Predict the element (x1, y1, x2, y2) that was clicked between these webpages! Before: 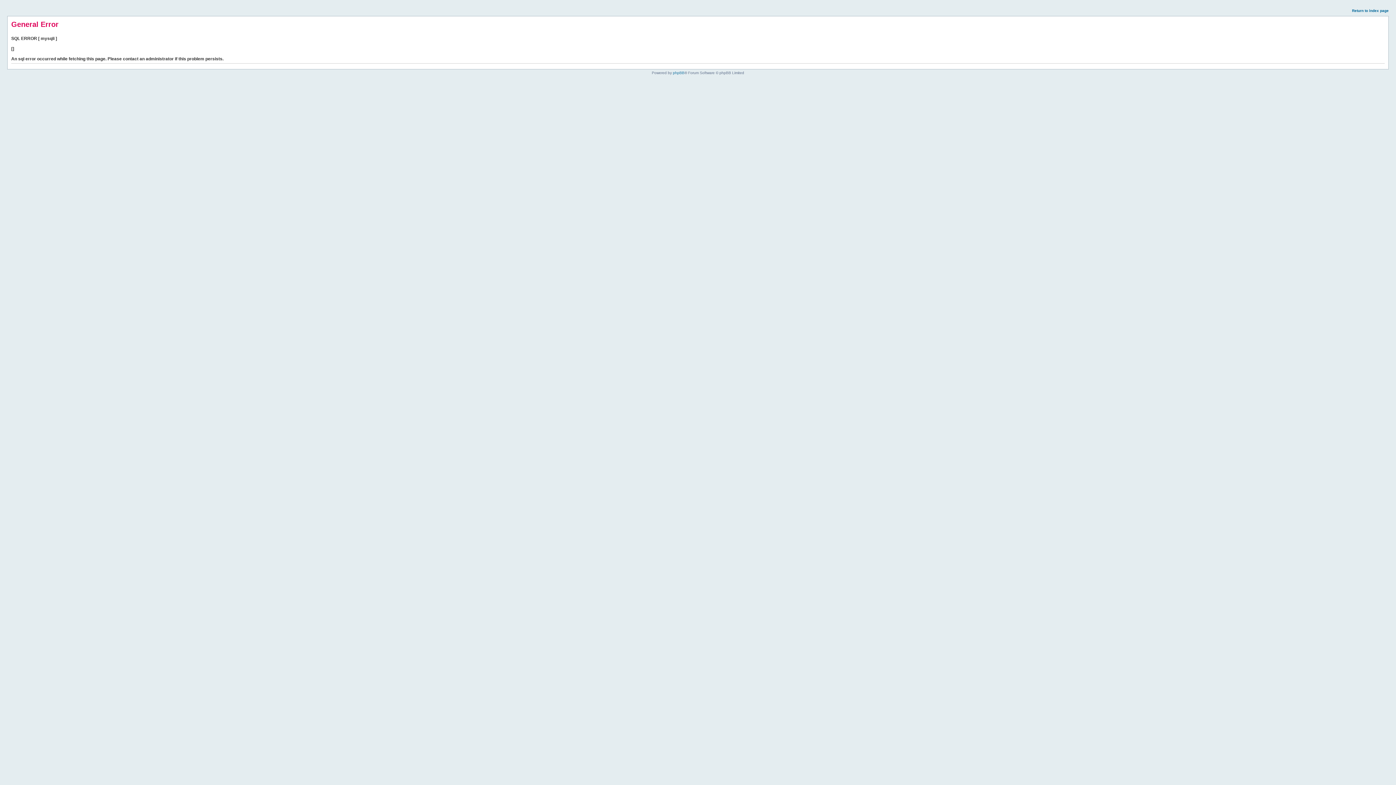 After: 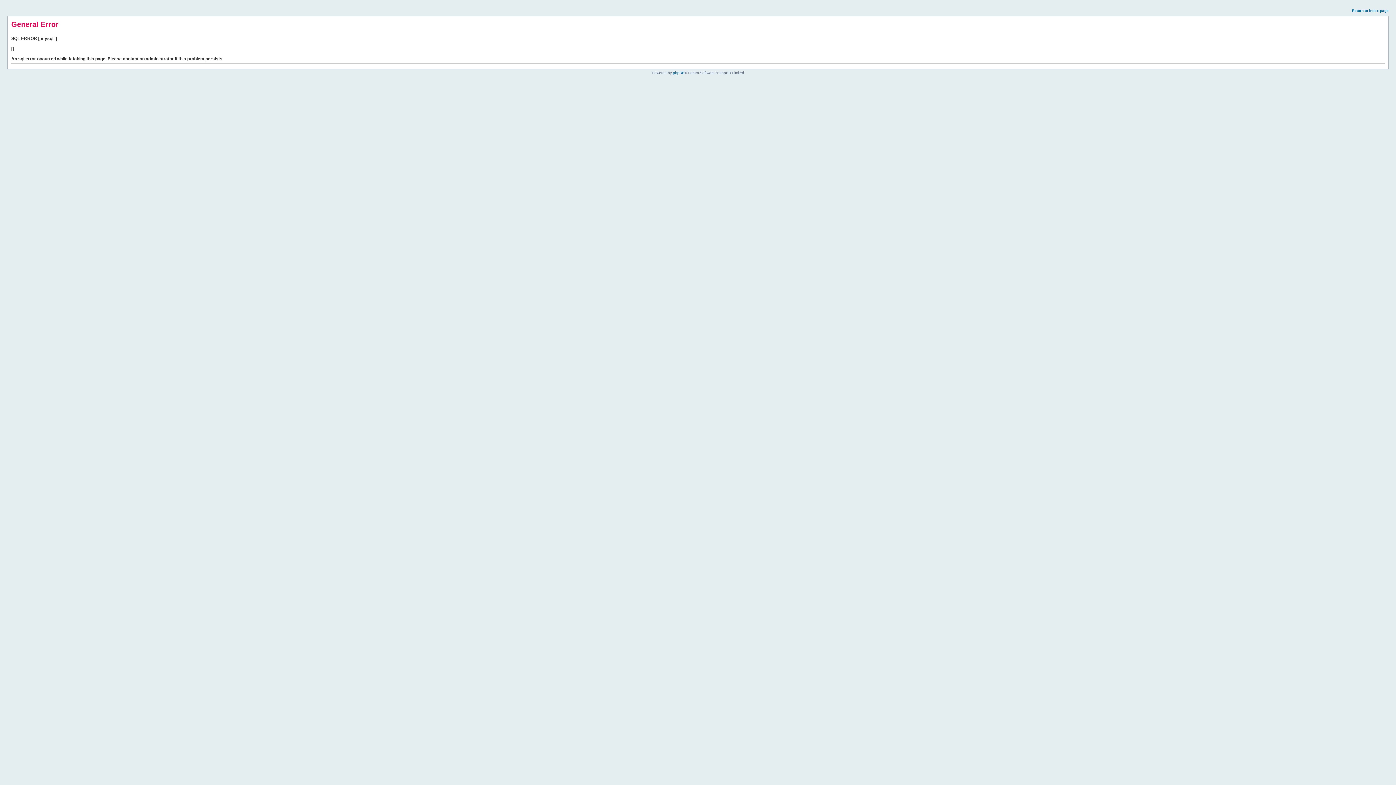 Action: label: Return to index page bbox: (1352, 8, 1389, 12)